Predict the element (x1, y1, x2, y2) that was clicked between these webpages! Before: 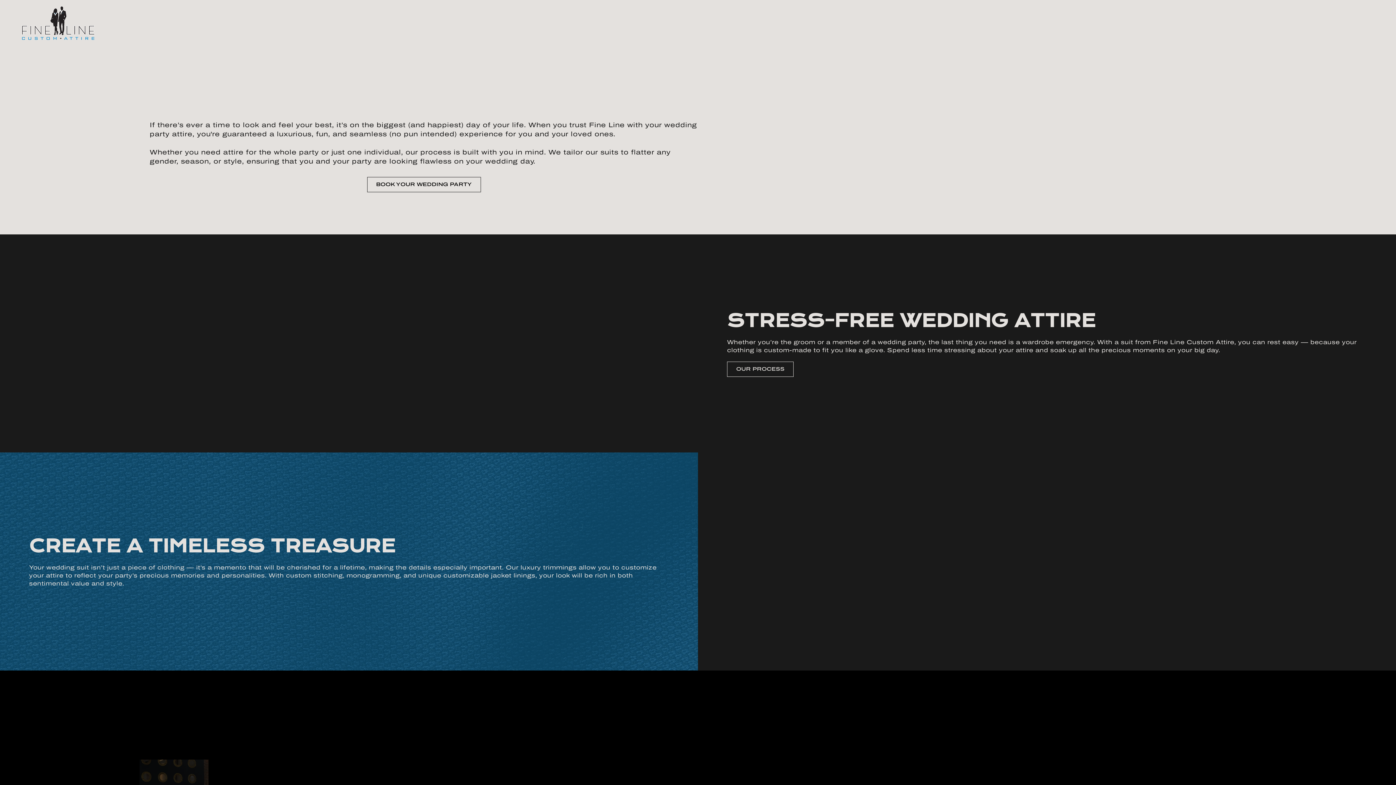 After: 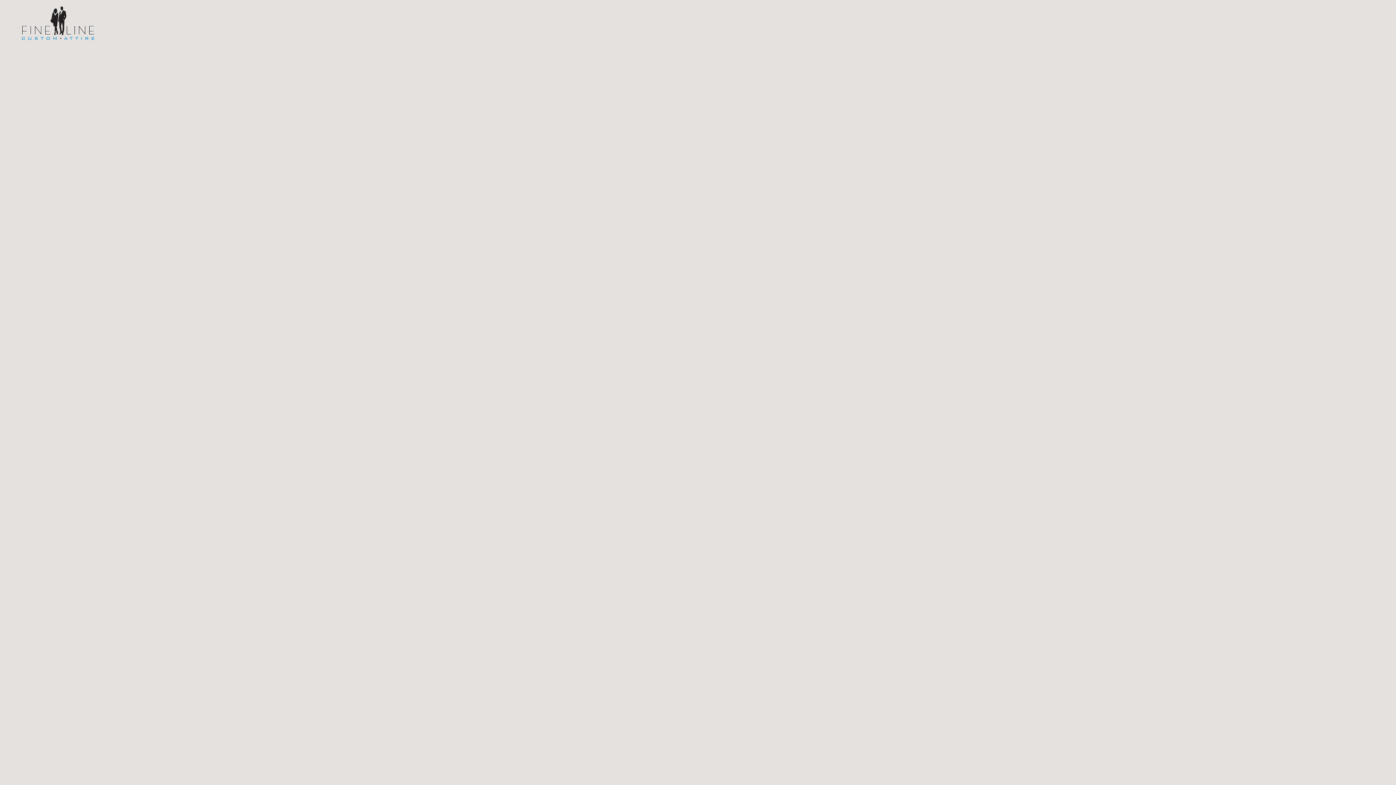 Action: bbox: (367, 177, 480, 192) label: BOOK YOUR WEDDING PARTY